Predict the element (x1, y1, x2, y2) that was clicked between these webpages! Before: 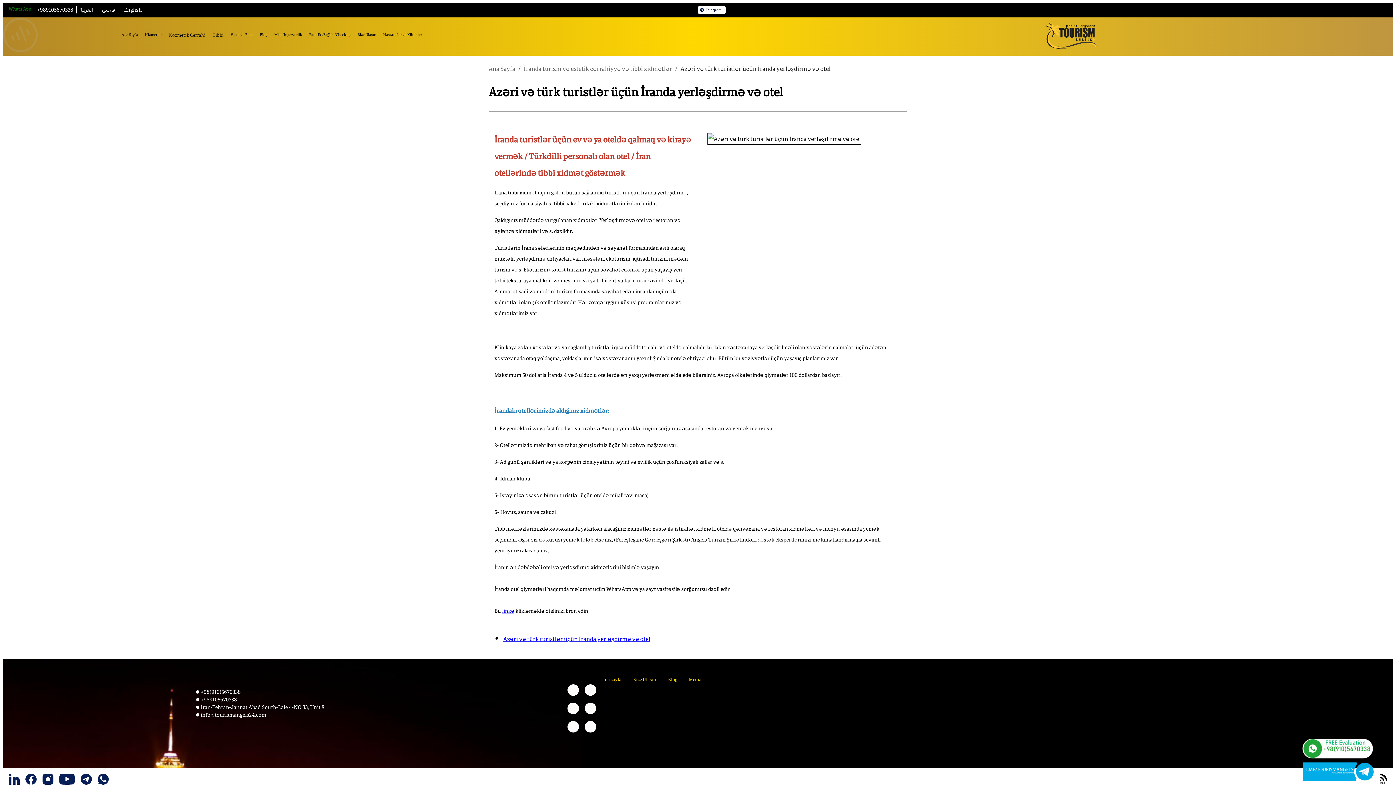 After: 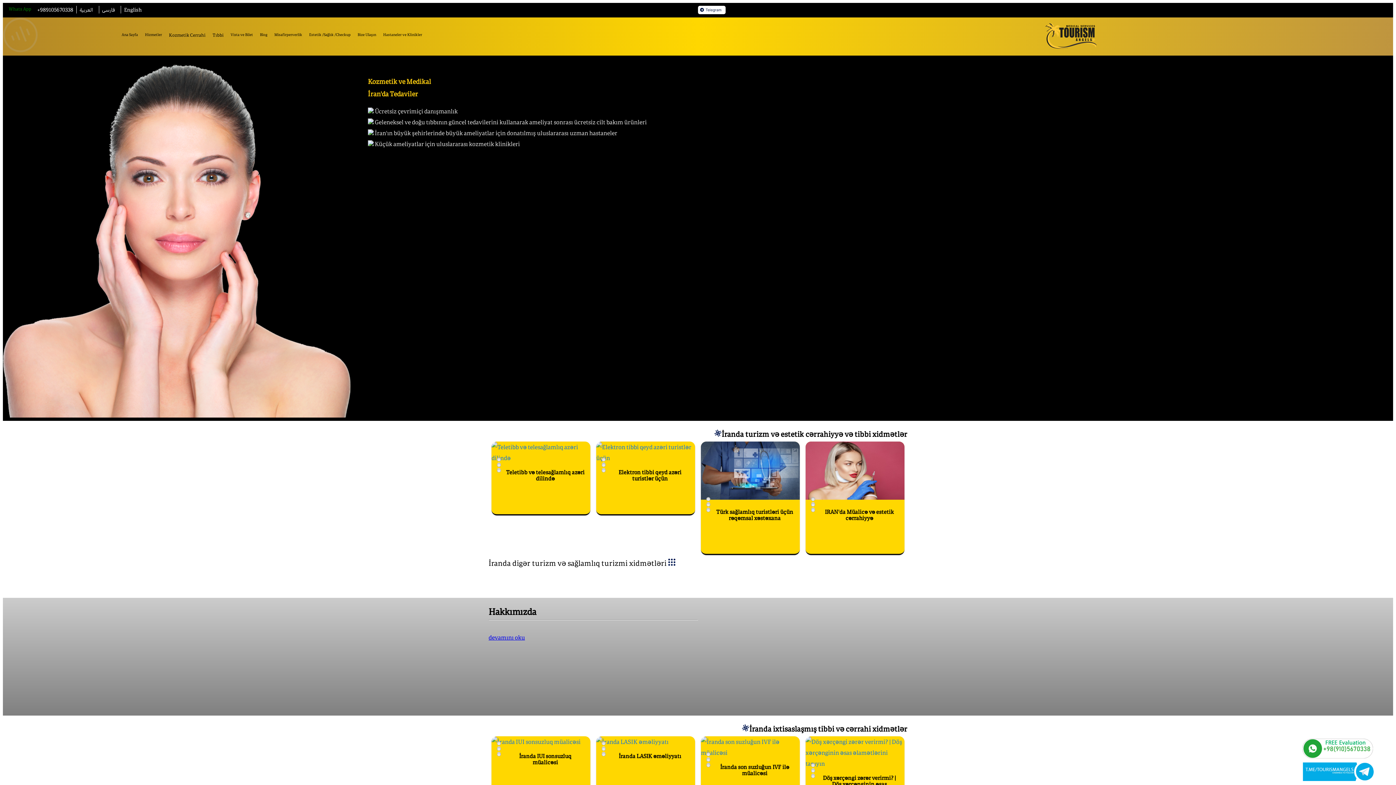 Action: label: ana sayfa bbox: (602, 676, 621, 683)